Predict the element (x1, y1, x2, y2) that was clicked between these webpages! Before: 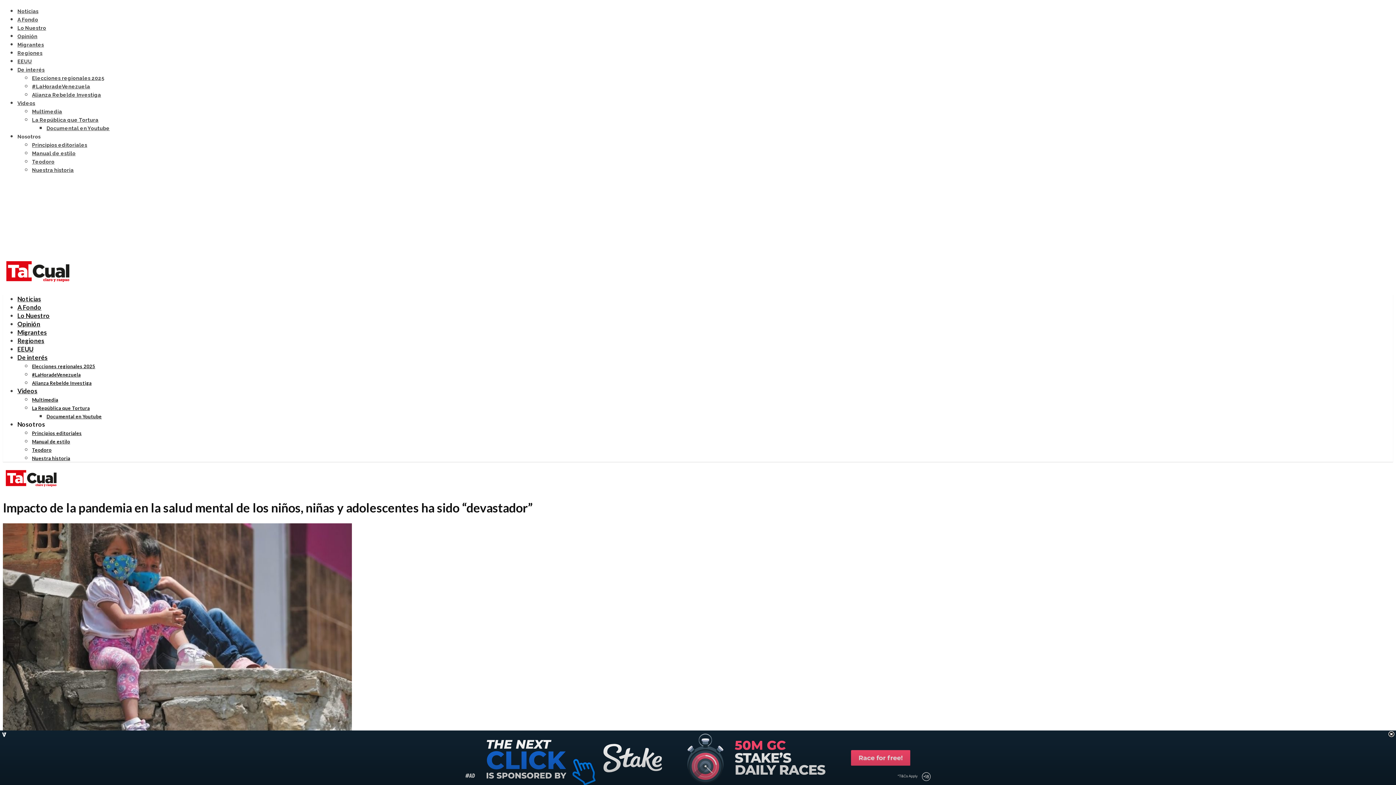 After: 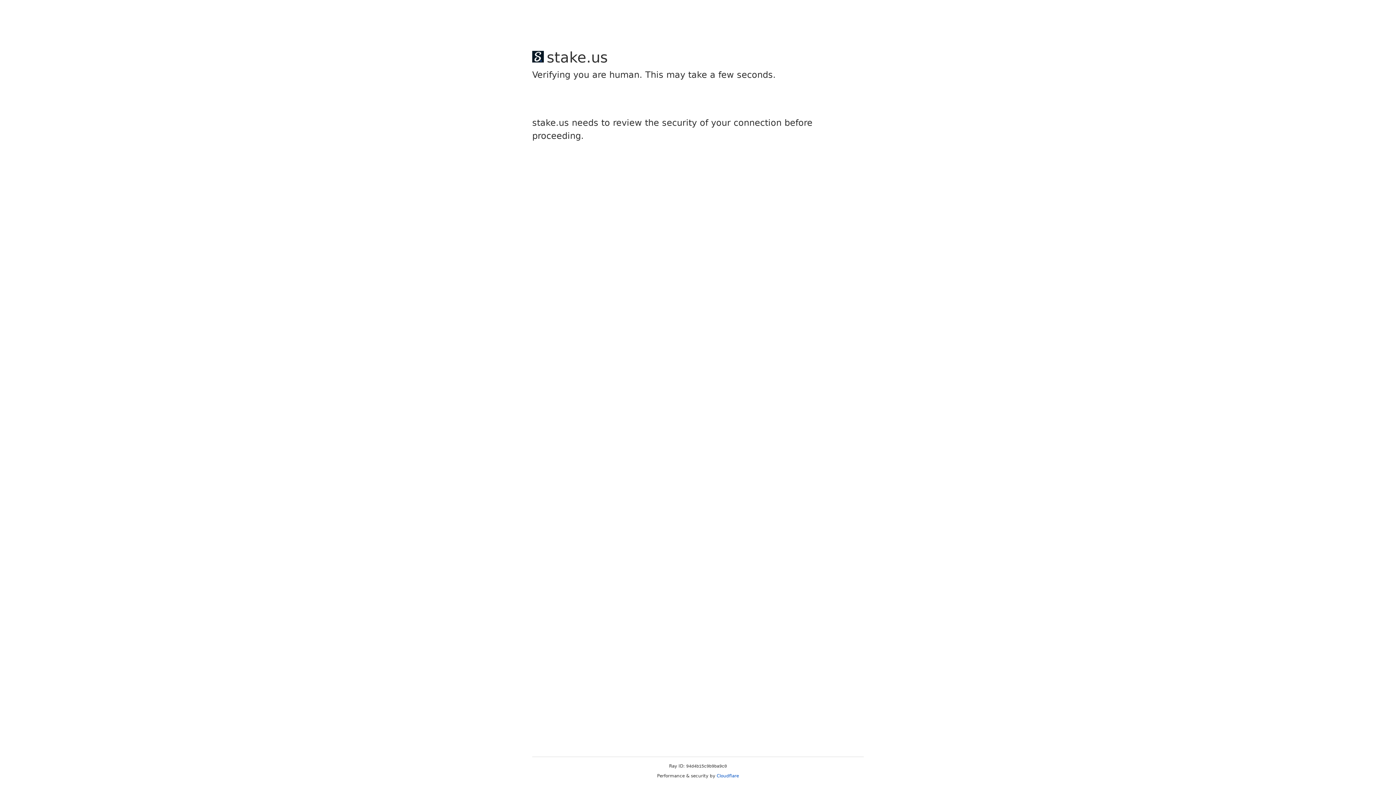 Action: label: Documental en Youtube bbox: (46, 413, 101, 419)